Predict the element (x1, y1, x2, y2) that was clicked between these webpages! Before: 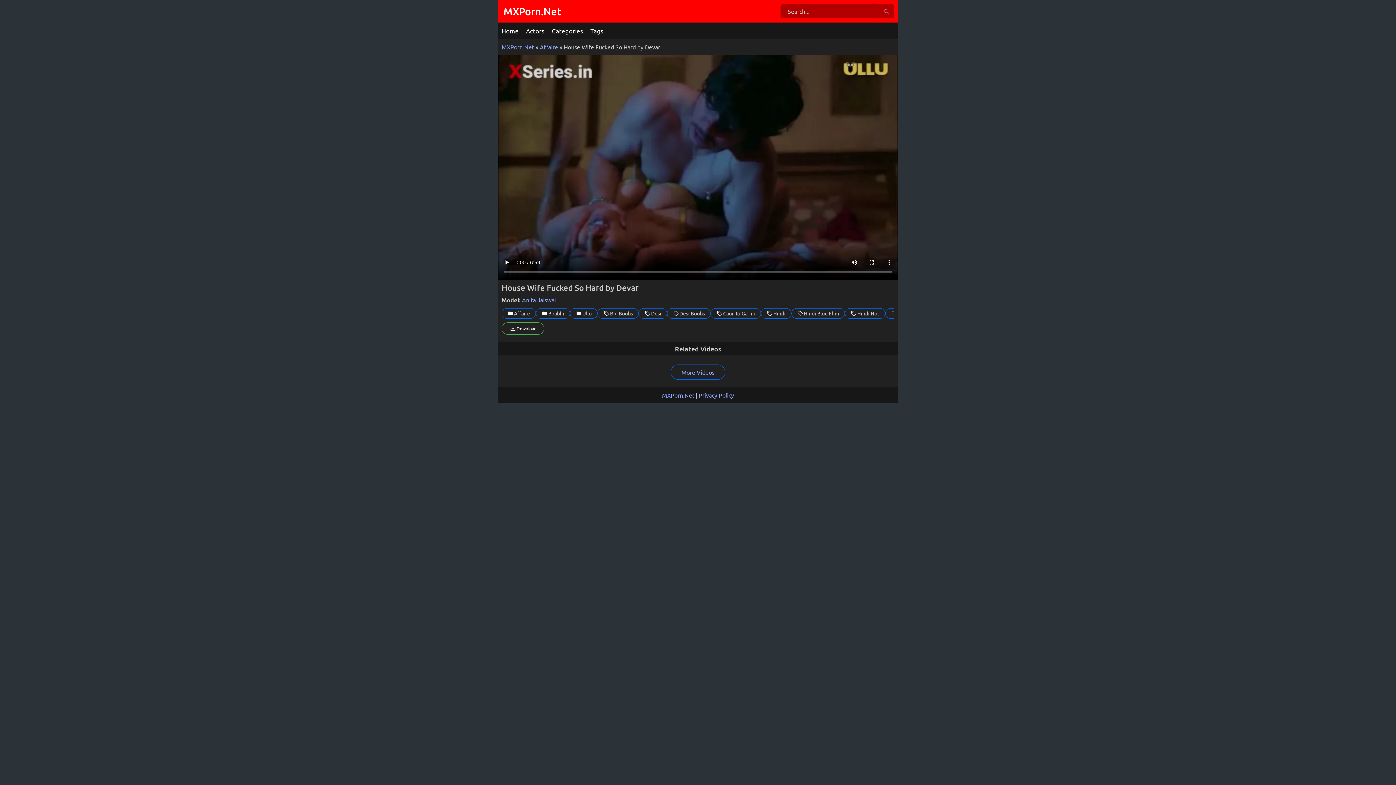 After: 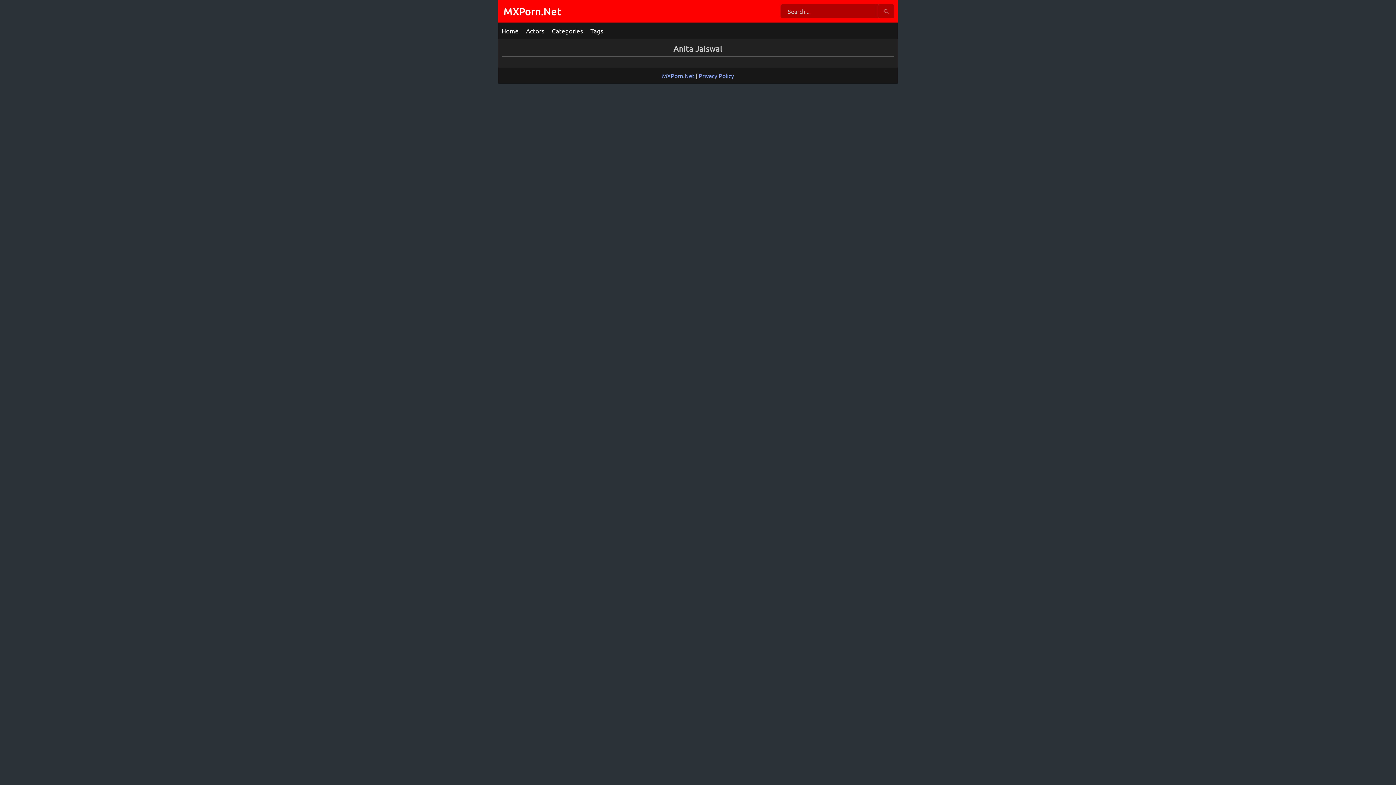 Action: label: Anita Jaiswal bbox: (522, 296, 556, 303)